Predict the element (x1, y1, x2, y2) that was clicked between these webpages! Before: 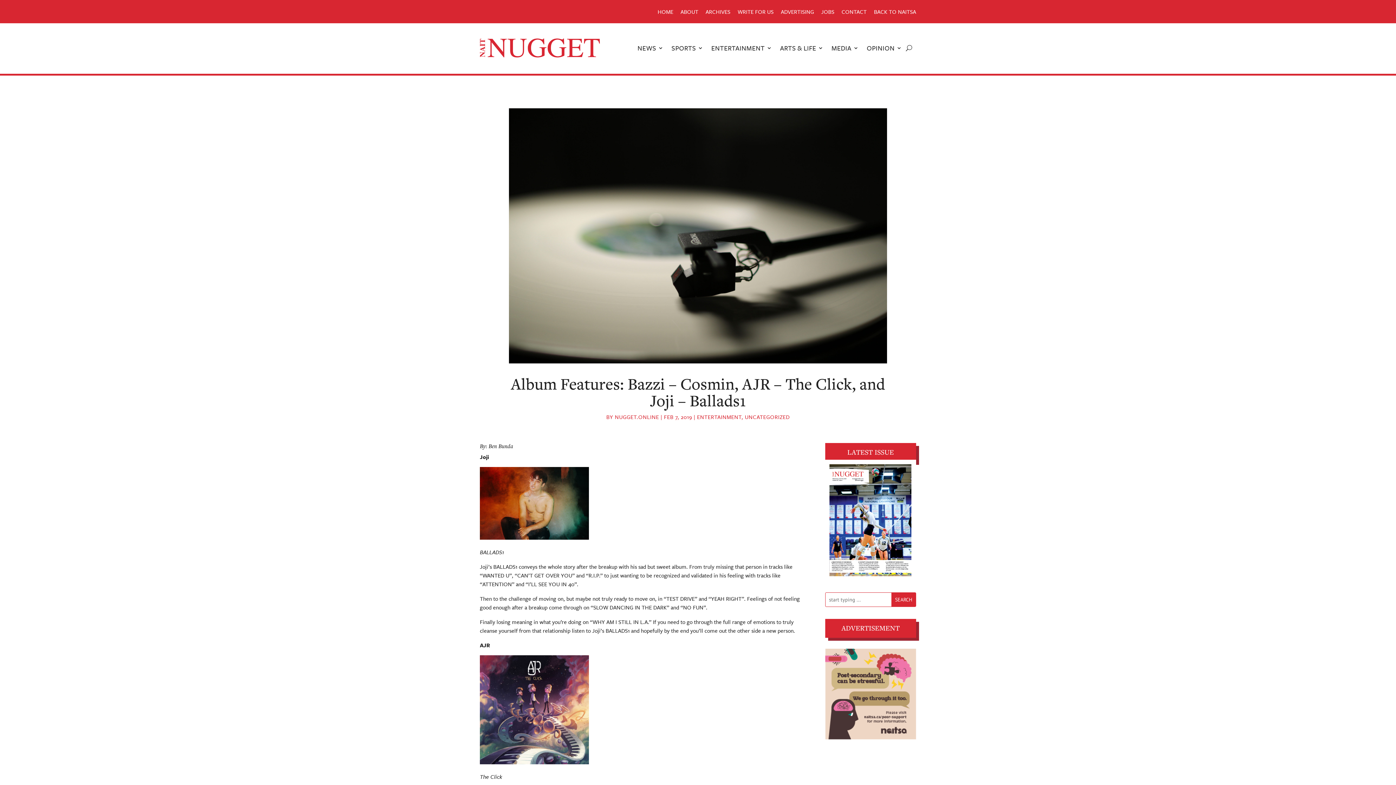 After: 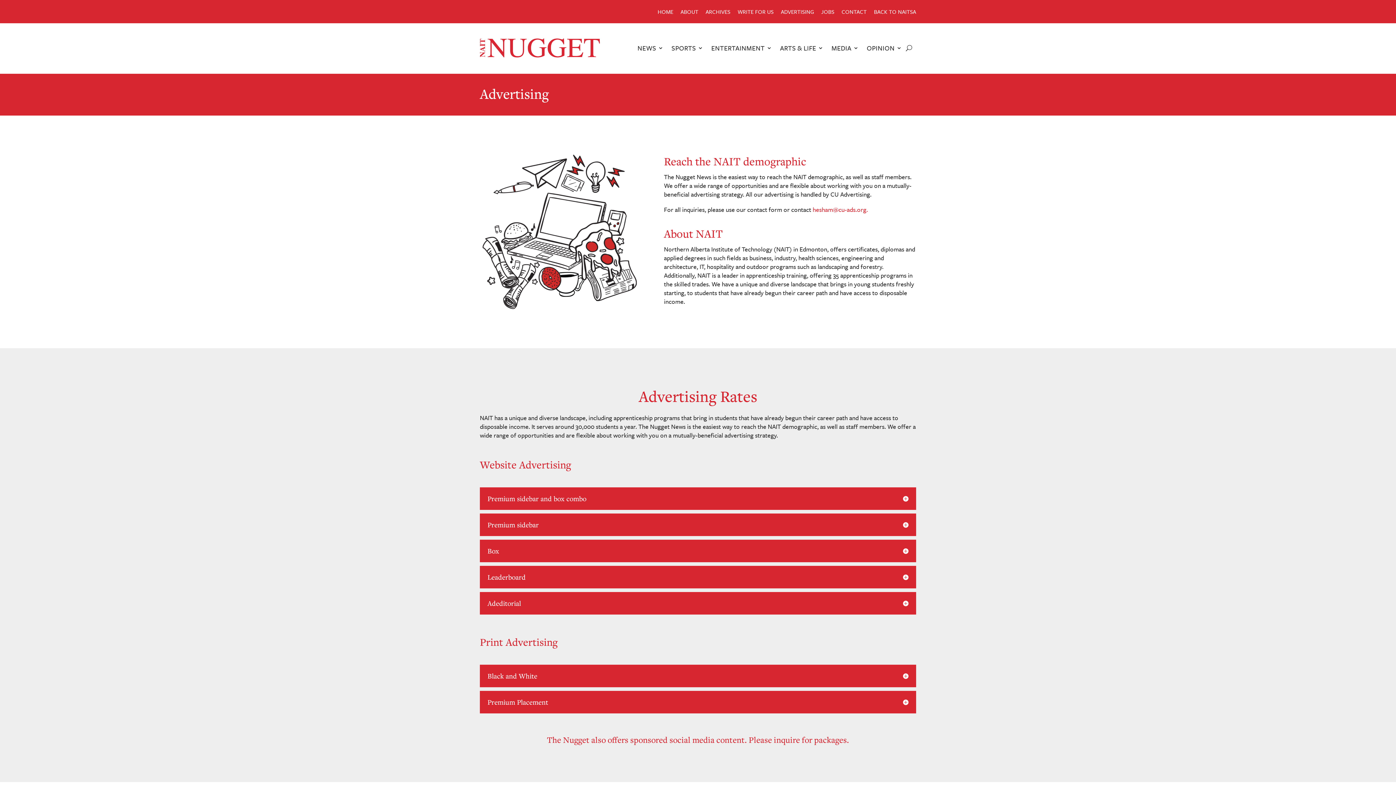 Action: label: ADVERTISING bbox: (781, 7, 814, 15)